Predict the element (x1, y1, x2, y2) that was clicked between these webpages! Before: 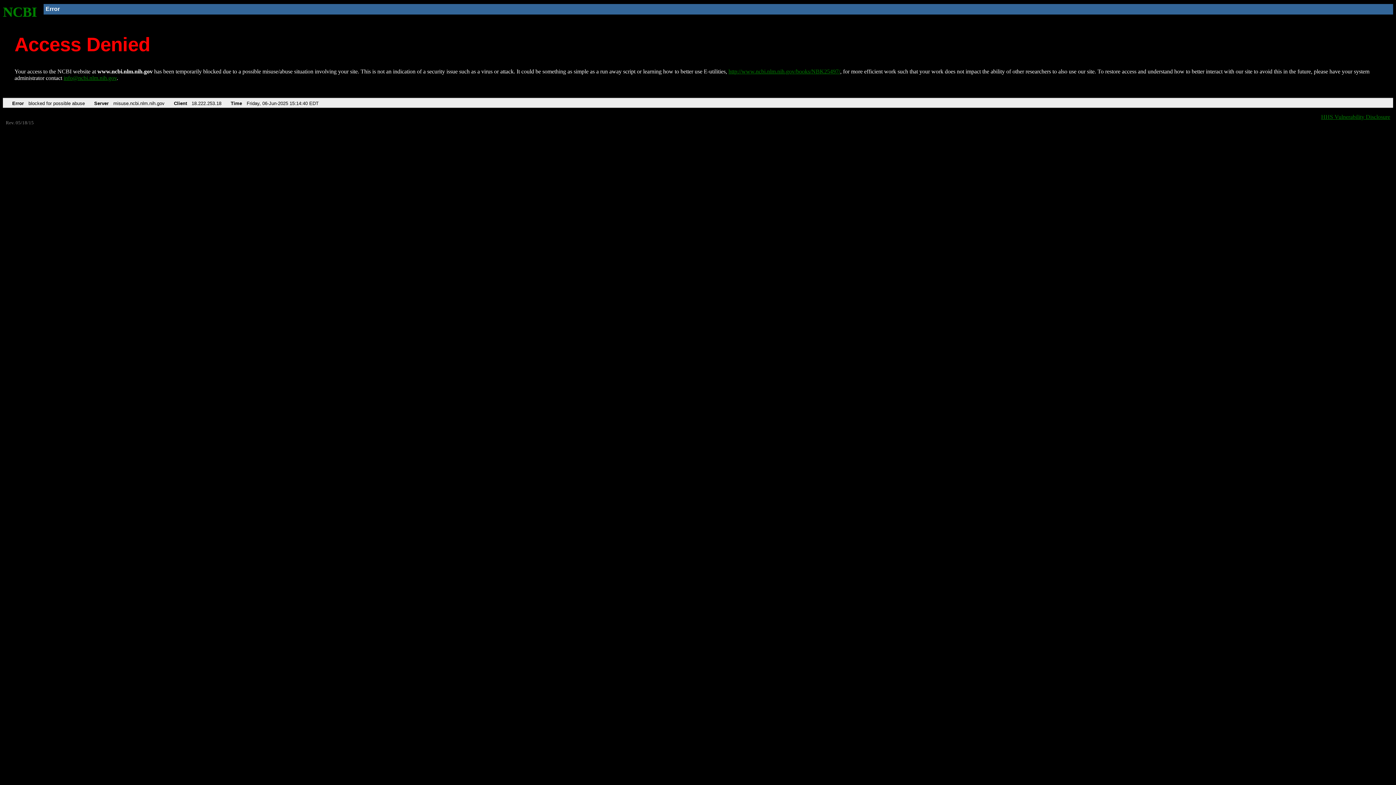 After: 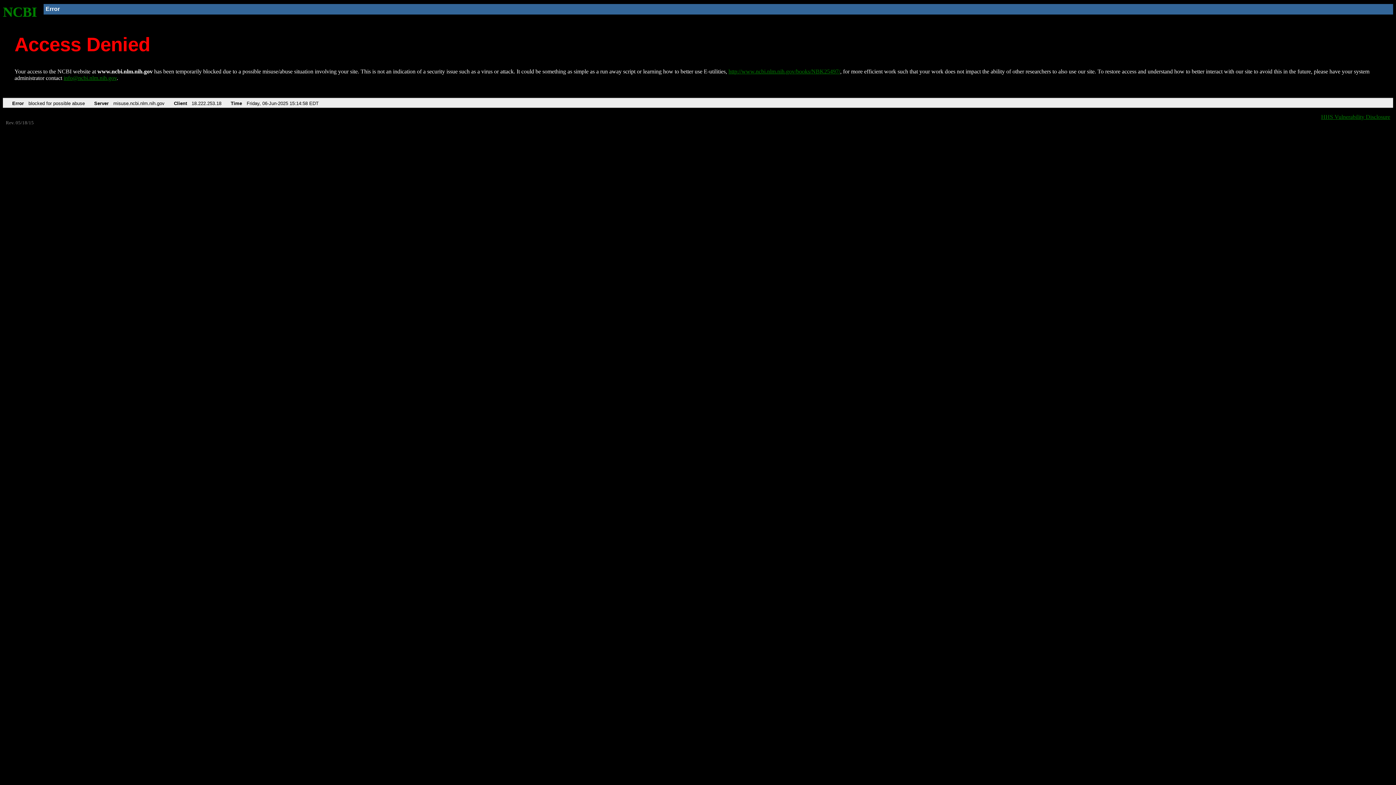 Action: label: http://www.ncbi.nlm.nih.gov/books/NBK25497/ bbox: (728, 68, 840, 74)